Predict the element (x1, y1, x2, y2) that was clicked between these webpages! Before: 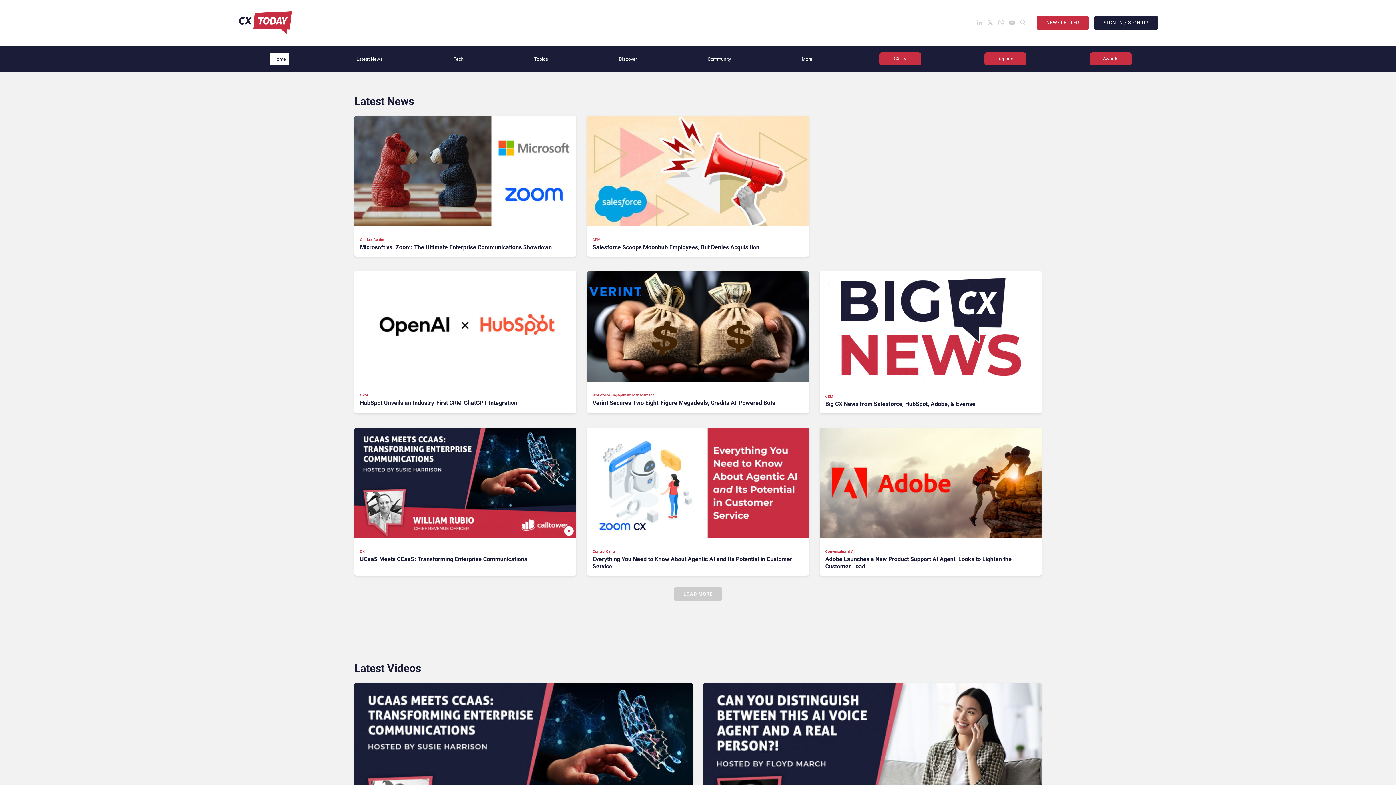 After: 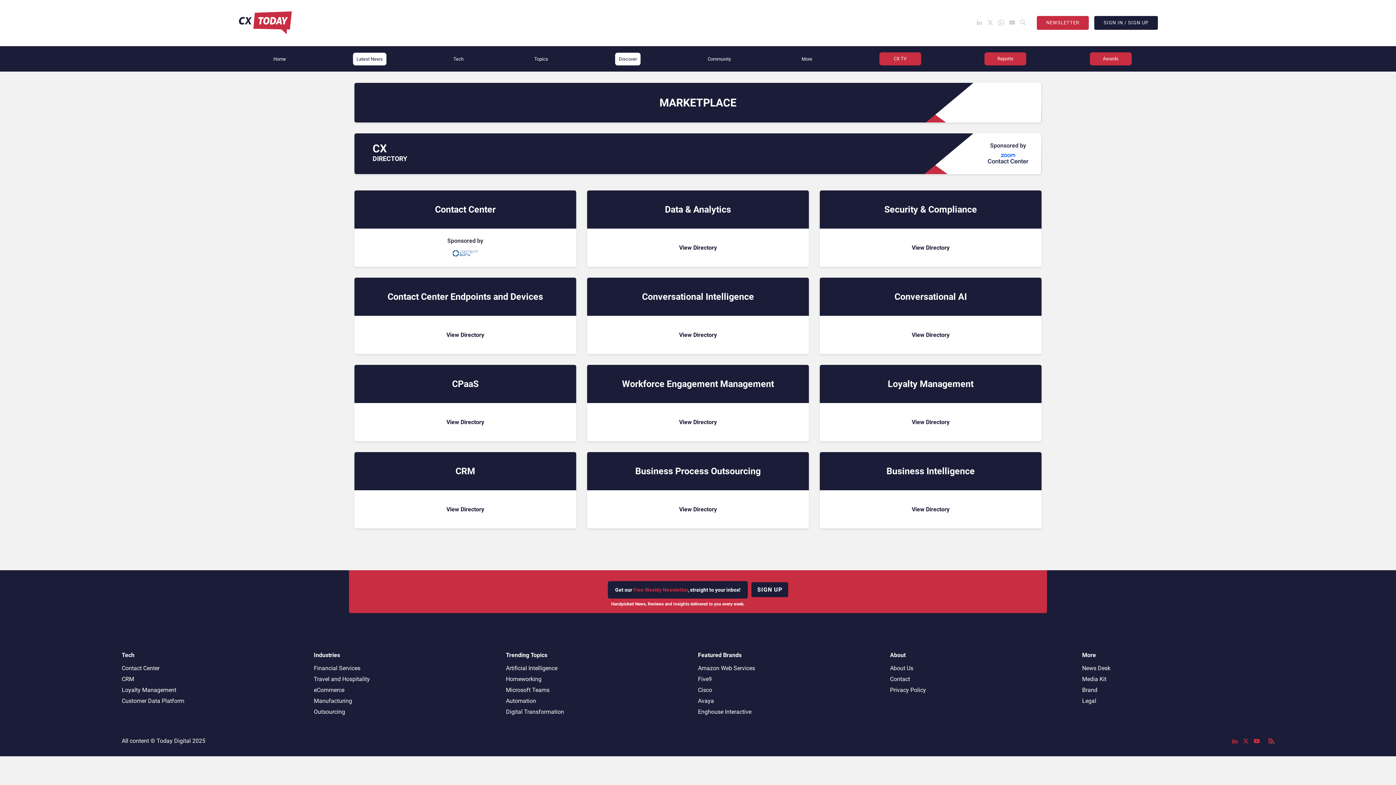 Action: bbox: (615, 52, 640, 65) label: Discover